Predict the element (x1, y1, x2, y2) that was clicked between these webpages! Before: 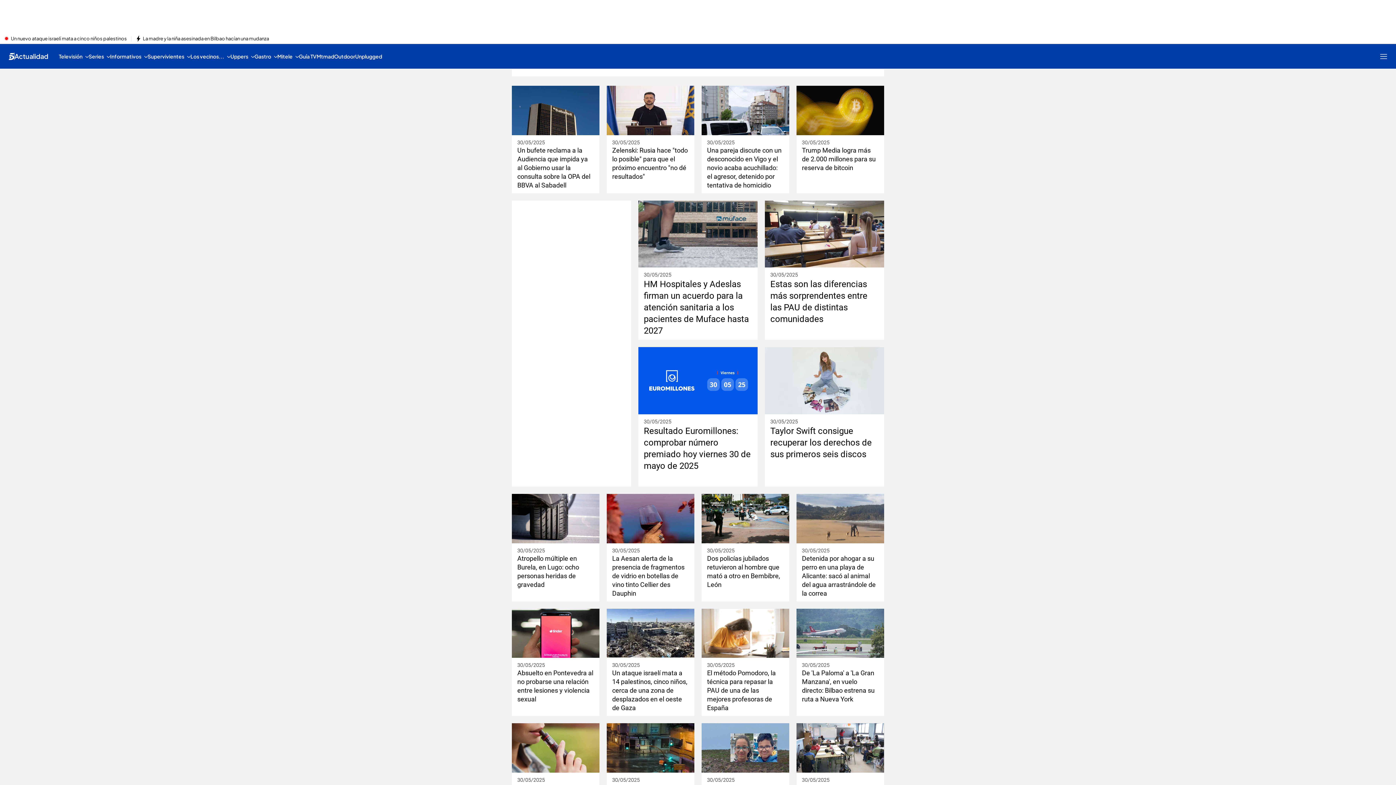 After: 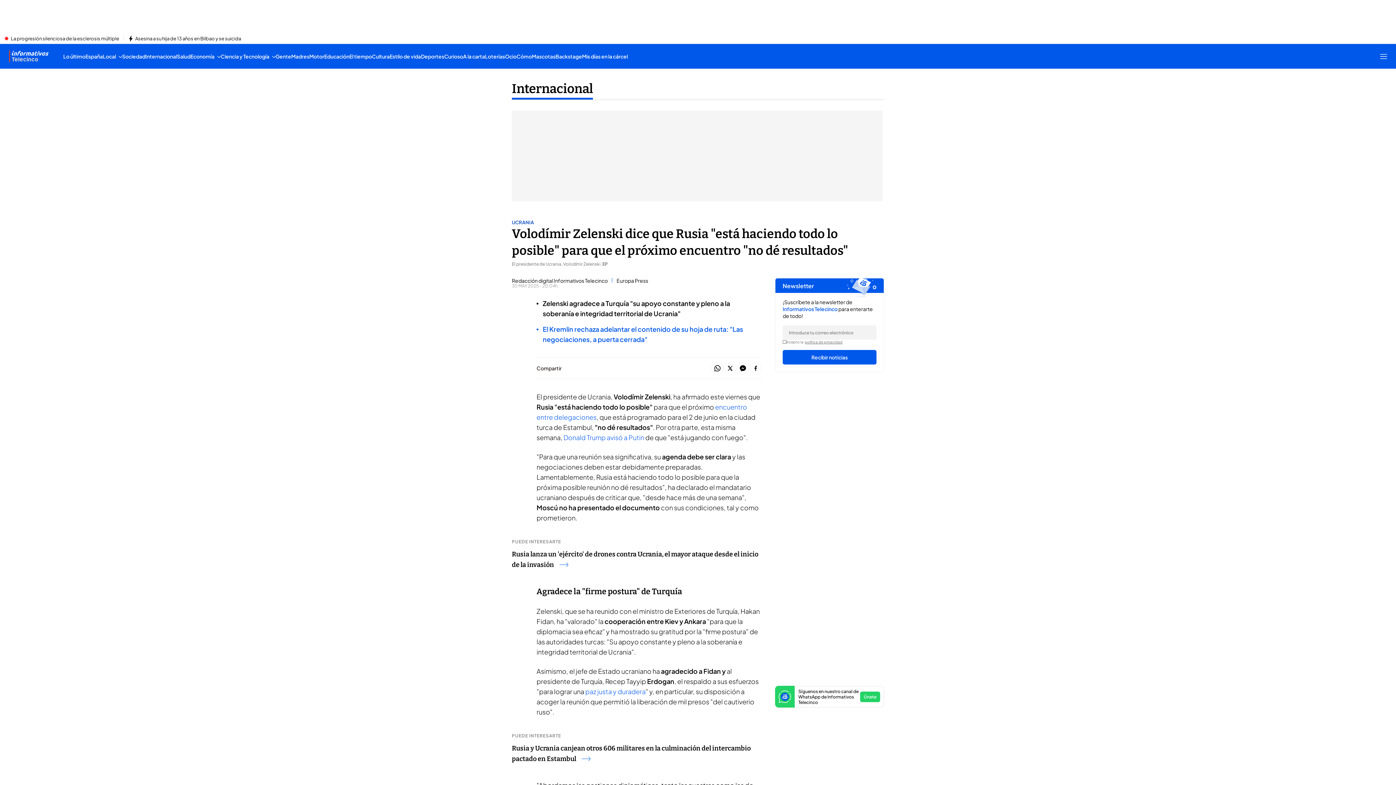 Action: bbox: (612, 146, 689, 180) label: Zelenski: Rusia hace "todo lo posible" para que el próximo encuentro "no dé resultados"